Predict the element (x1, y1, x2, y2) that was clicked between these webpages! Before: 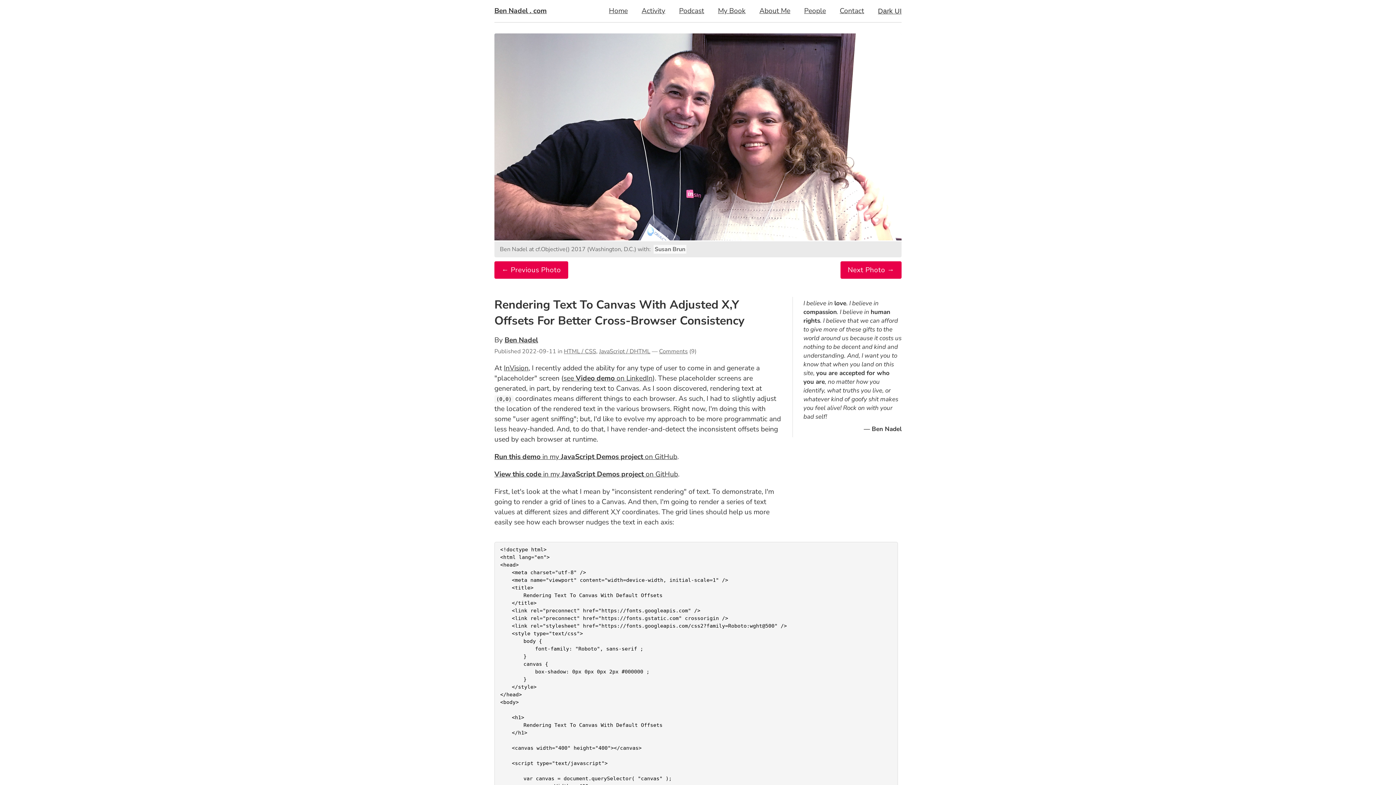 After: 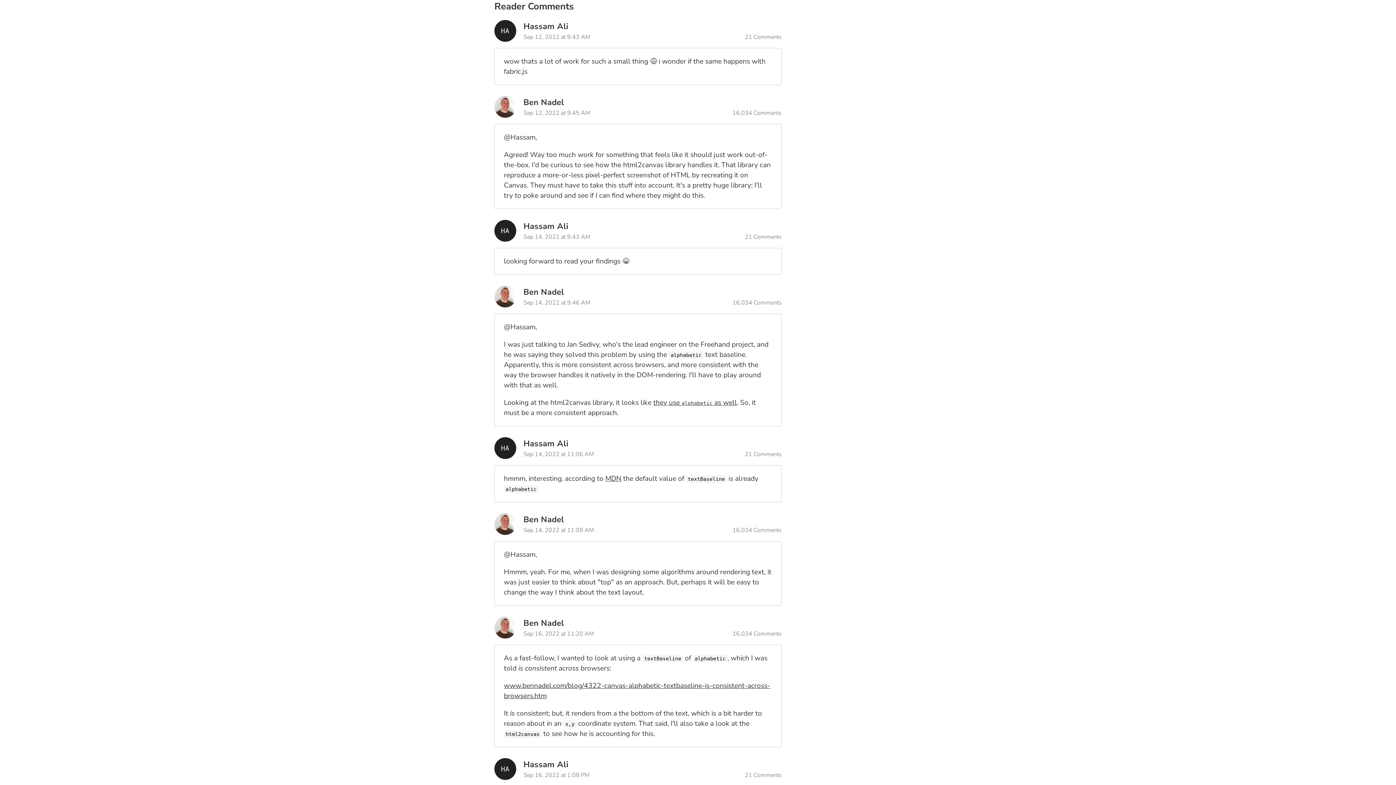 Action: label: Comments bbox: (659, 347, 688, 355)